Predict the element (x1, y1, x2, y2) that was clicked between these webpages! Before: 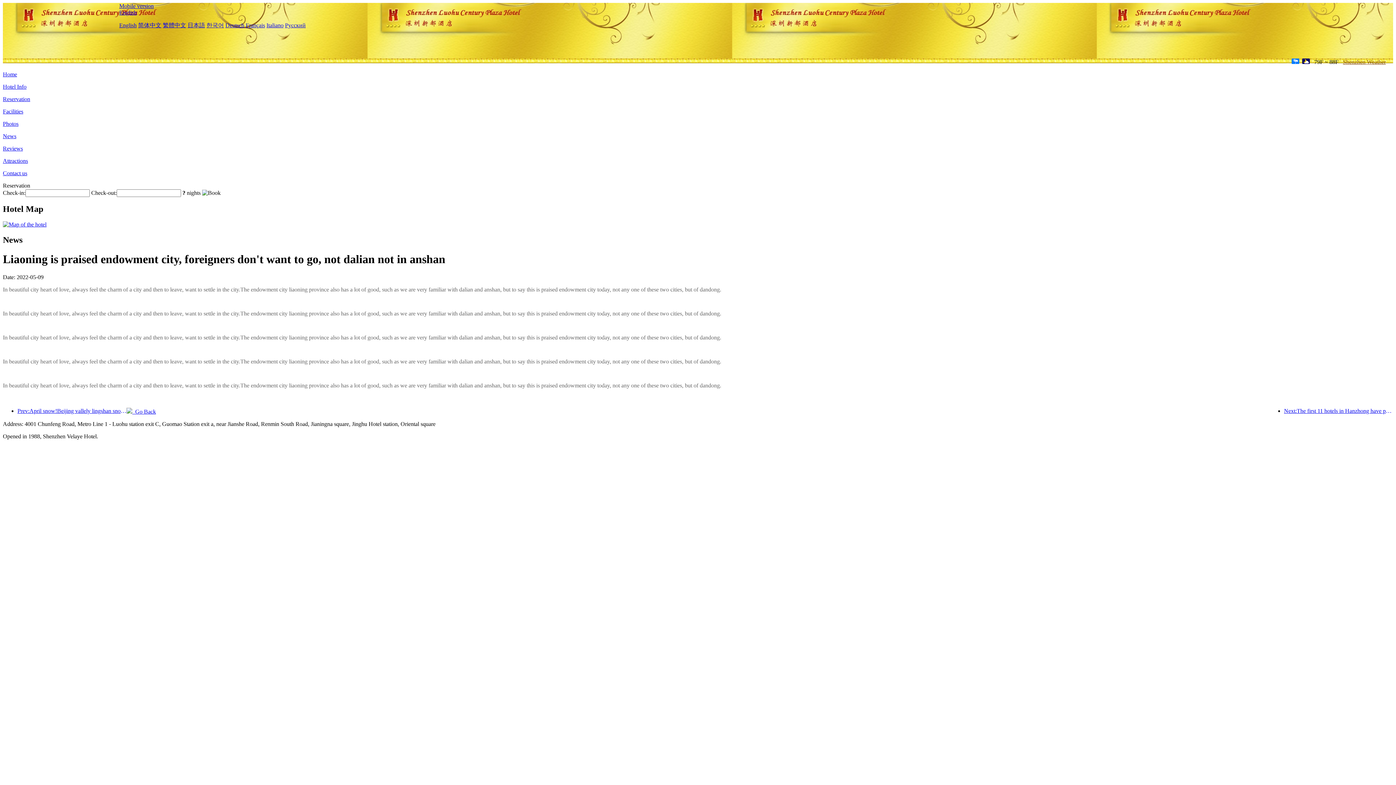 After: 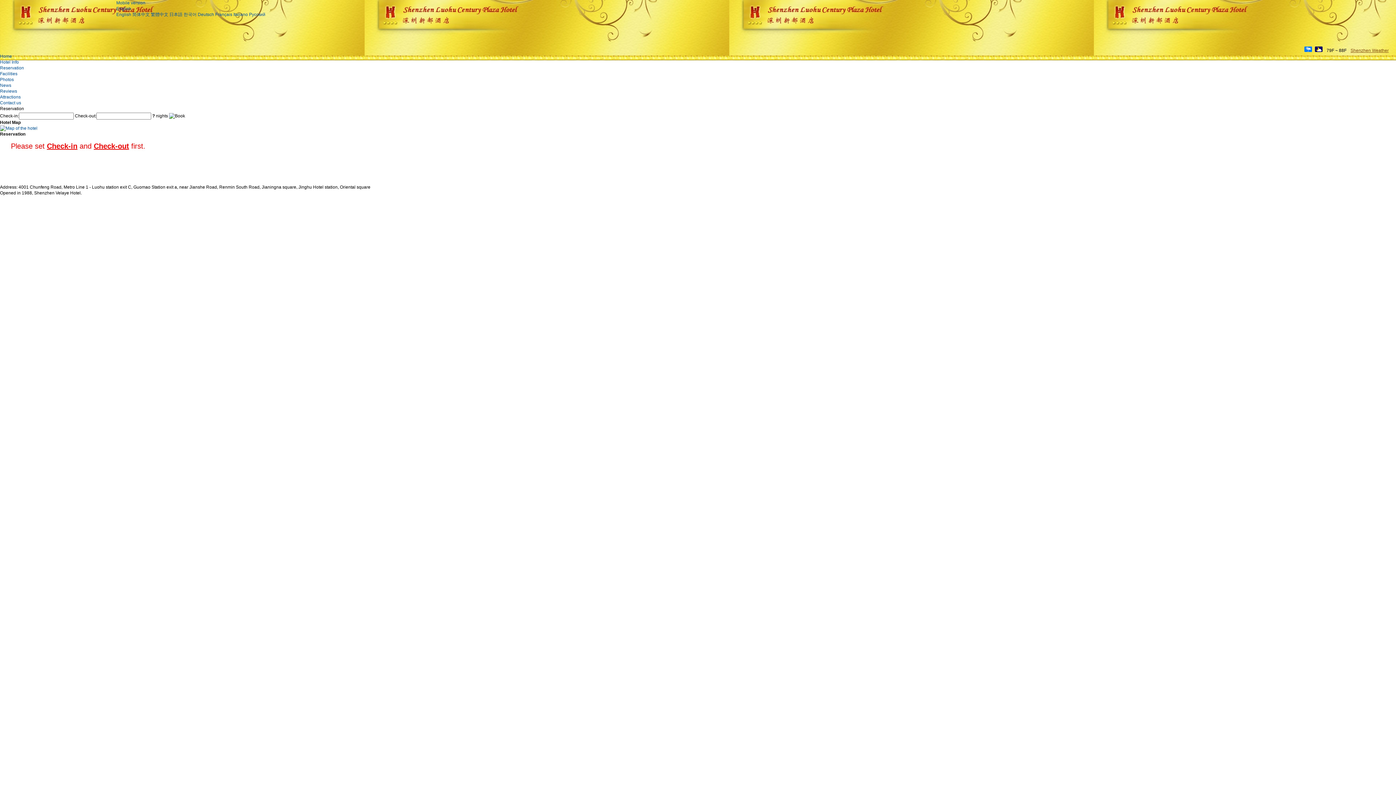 Action: label: Reservation bbox: (2, 96, 30, 102)